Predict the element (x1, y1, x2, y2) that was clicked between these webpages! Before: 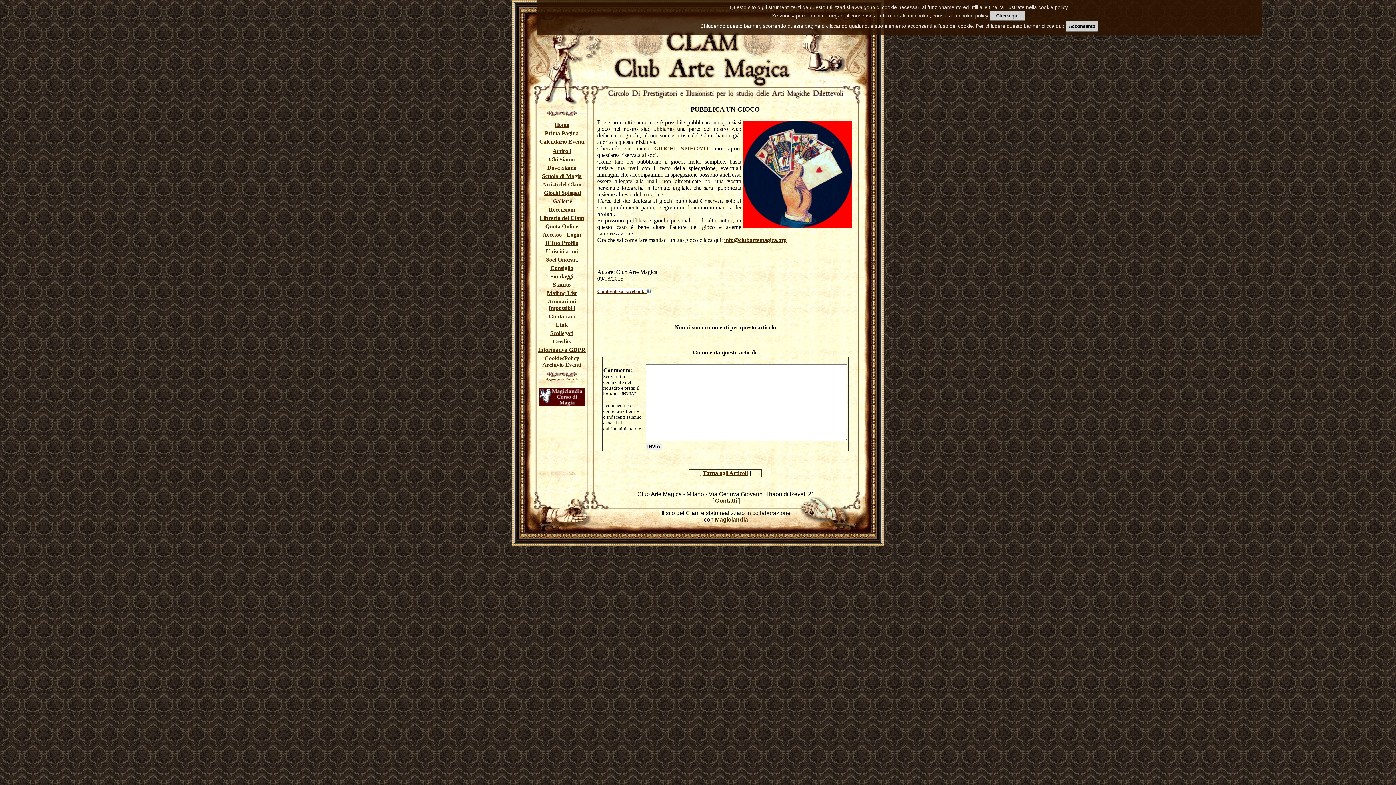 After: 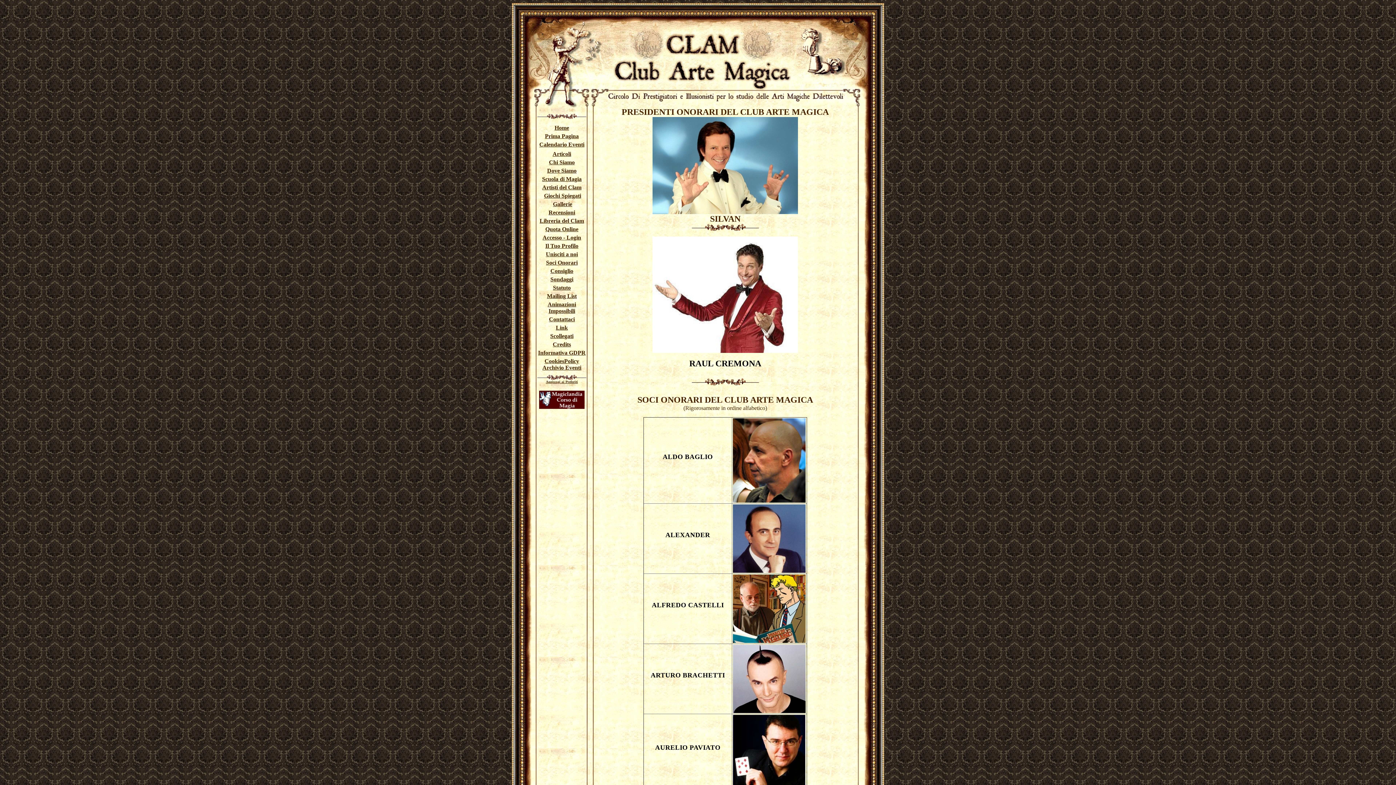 Action: bbox: (546, 256, 577, 262) label: Soci Onorari